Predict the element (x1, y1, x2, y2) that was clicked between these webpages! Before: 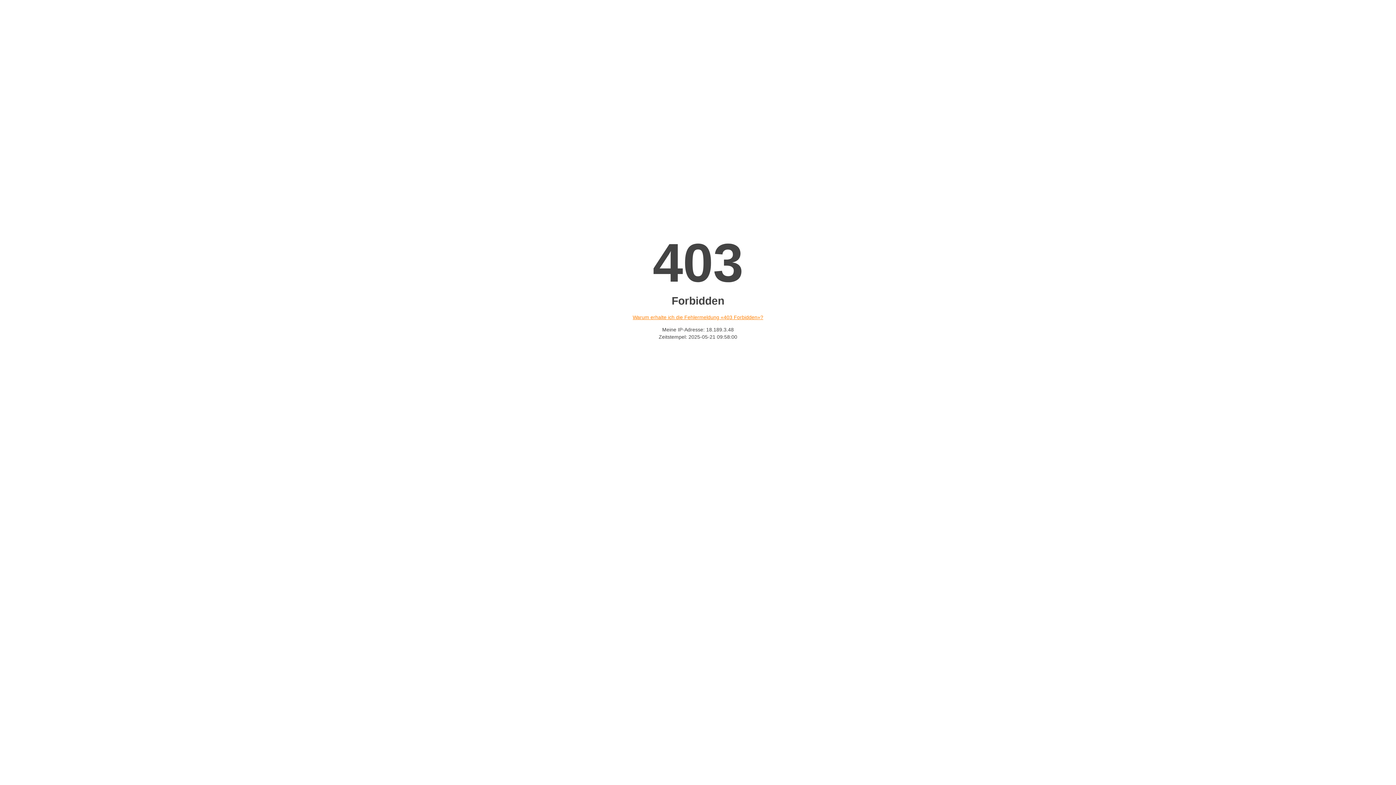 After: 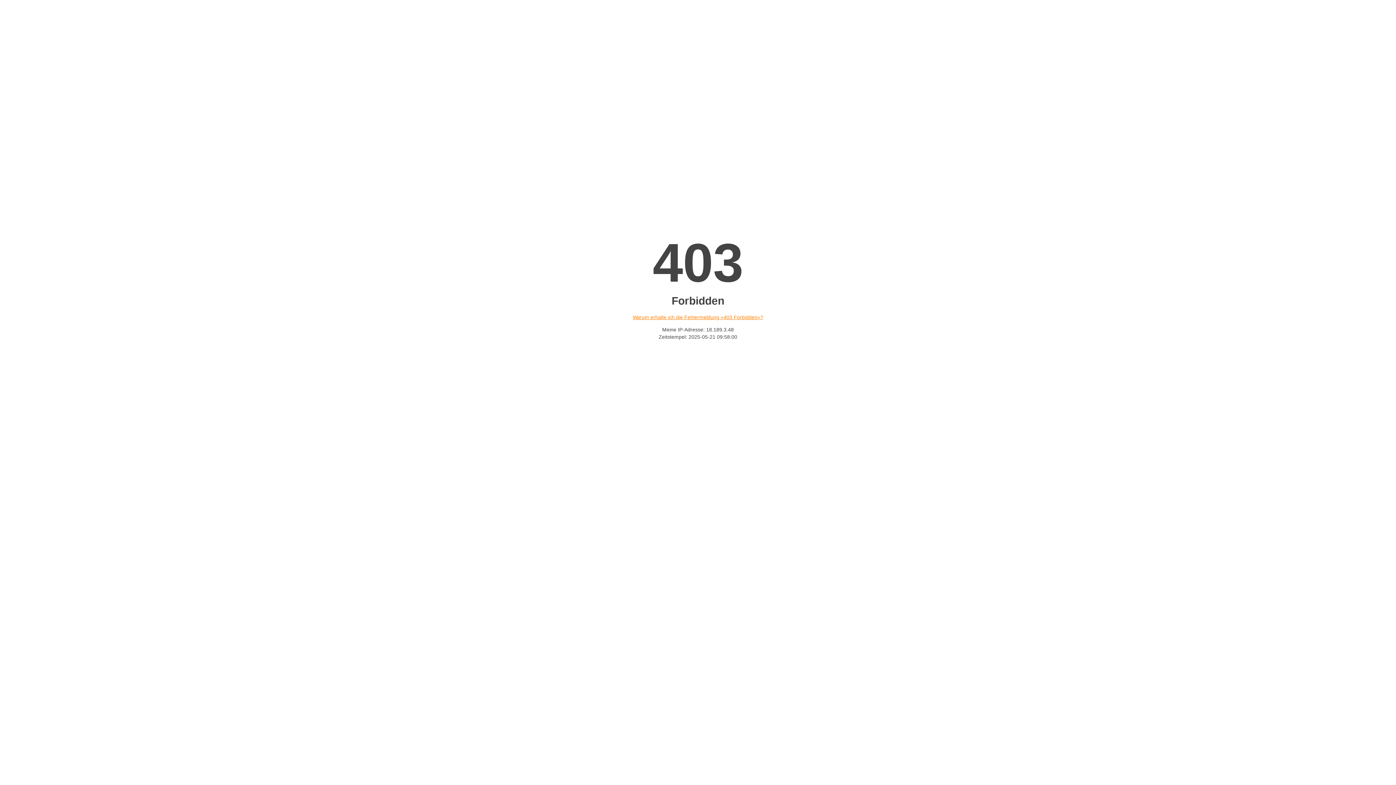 Action: bbox: (632, 314, 763, 320) label: Warum erhalte ich die Fehlermeldung «403 Forbidden»?